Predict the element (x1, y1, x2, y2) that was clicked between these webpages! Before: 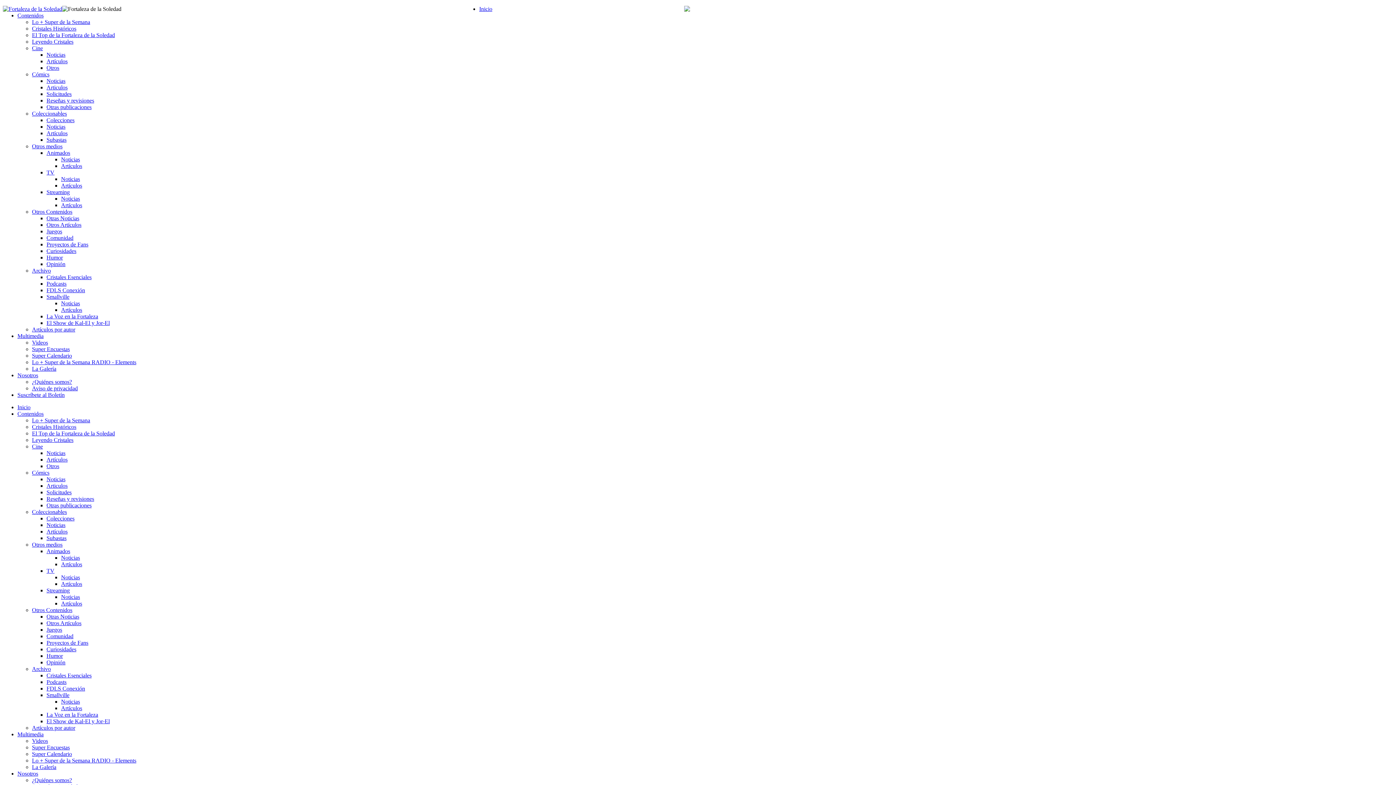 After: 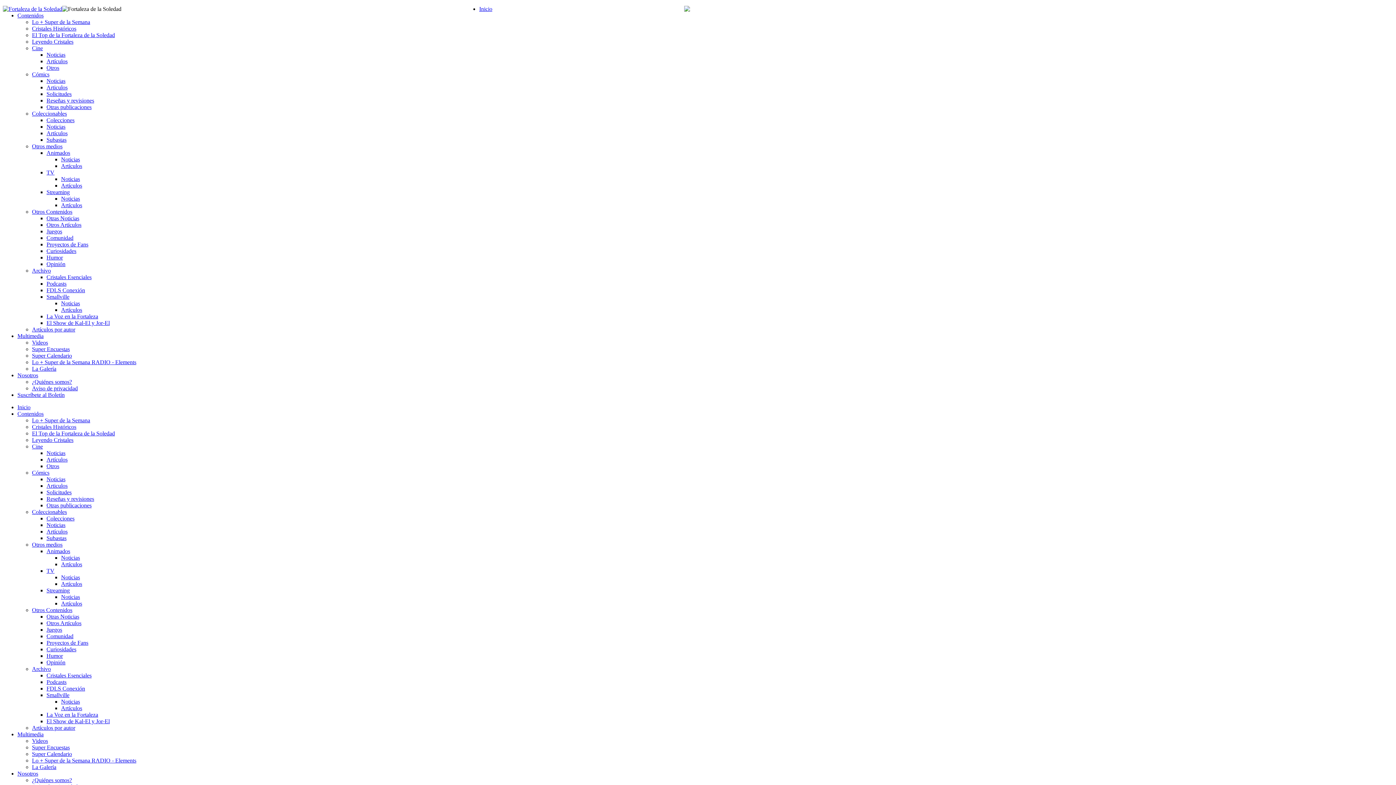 Action: label: Subastas bbox: (46, 136, 66, 142)